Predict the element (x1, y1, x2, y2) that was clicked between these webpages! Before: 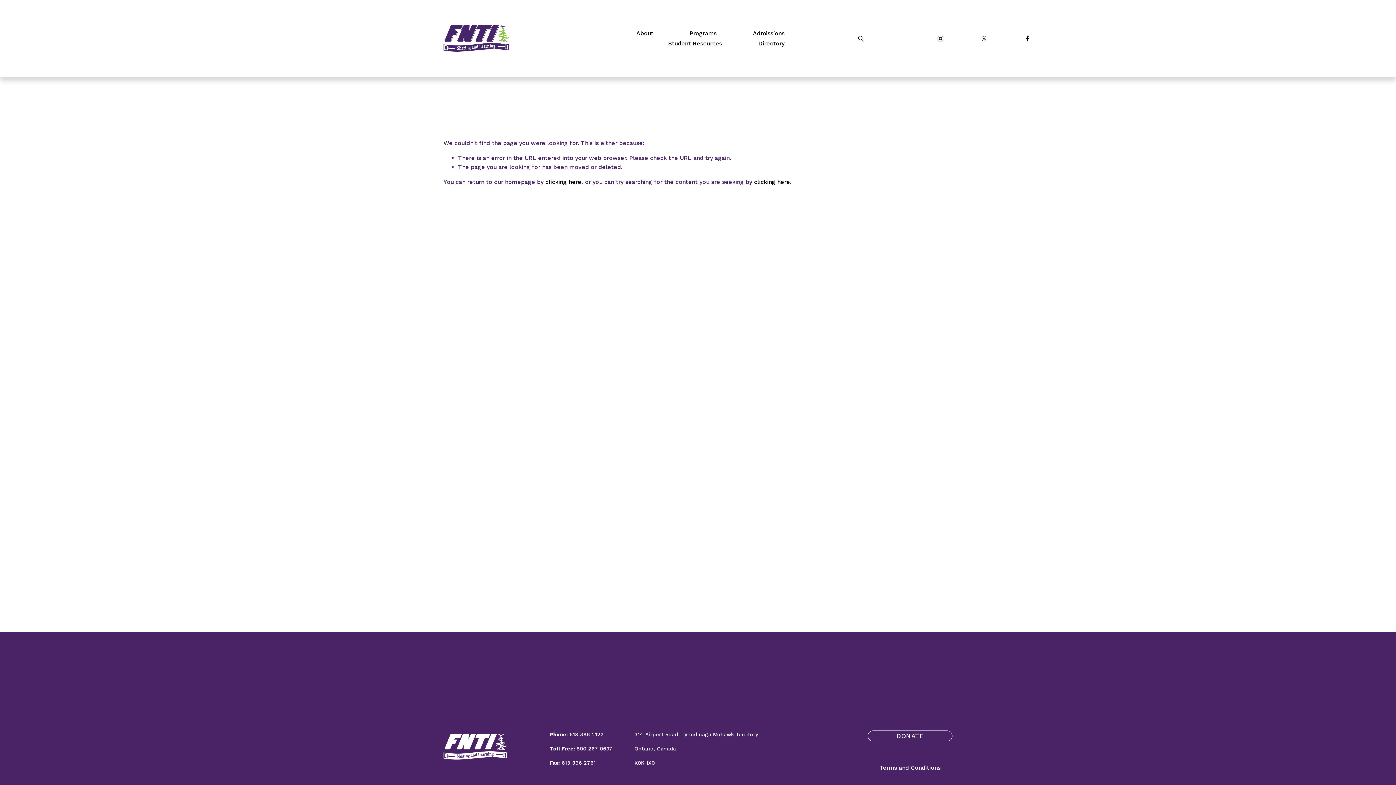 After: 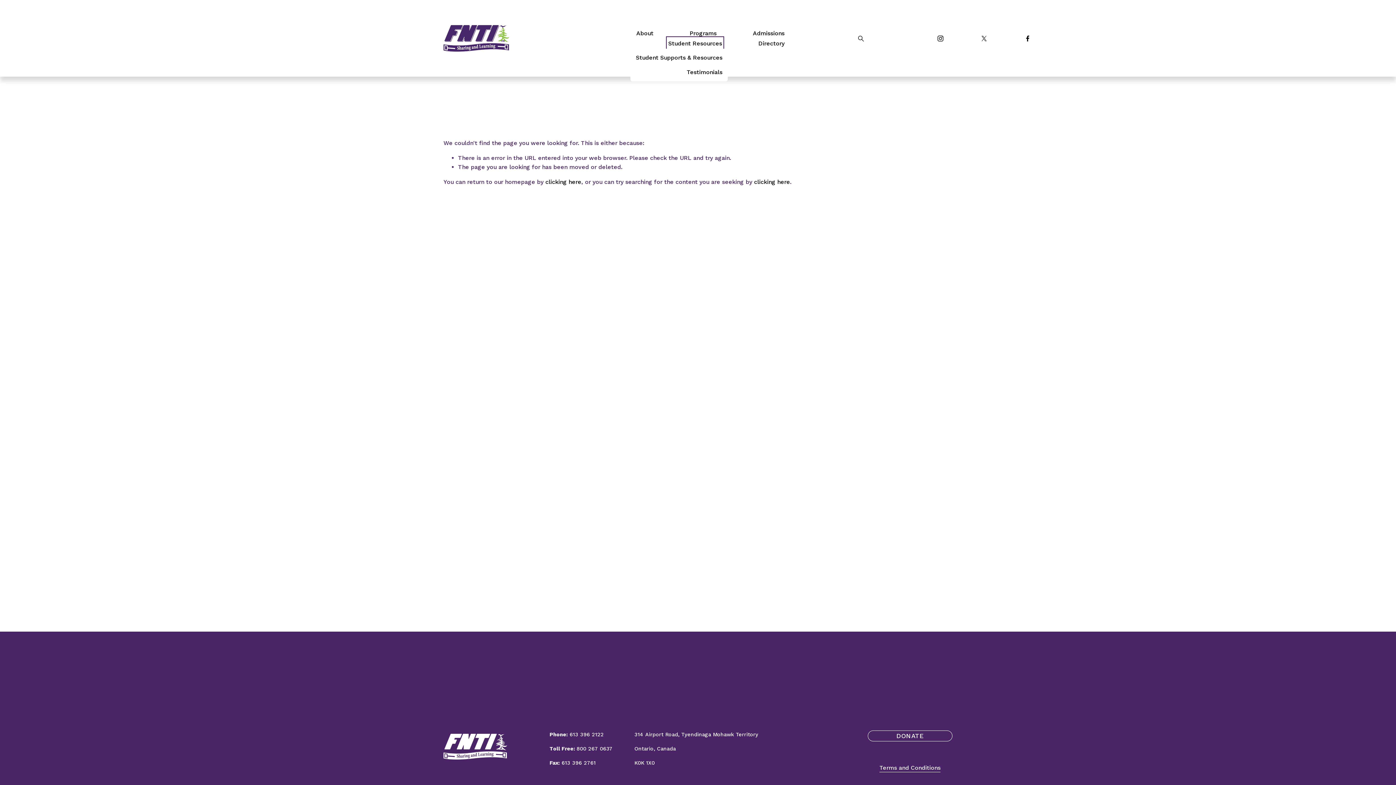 Action: bbox: (668, 38, 722, 48) label: folder dropdown